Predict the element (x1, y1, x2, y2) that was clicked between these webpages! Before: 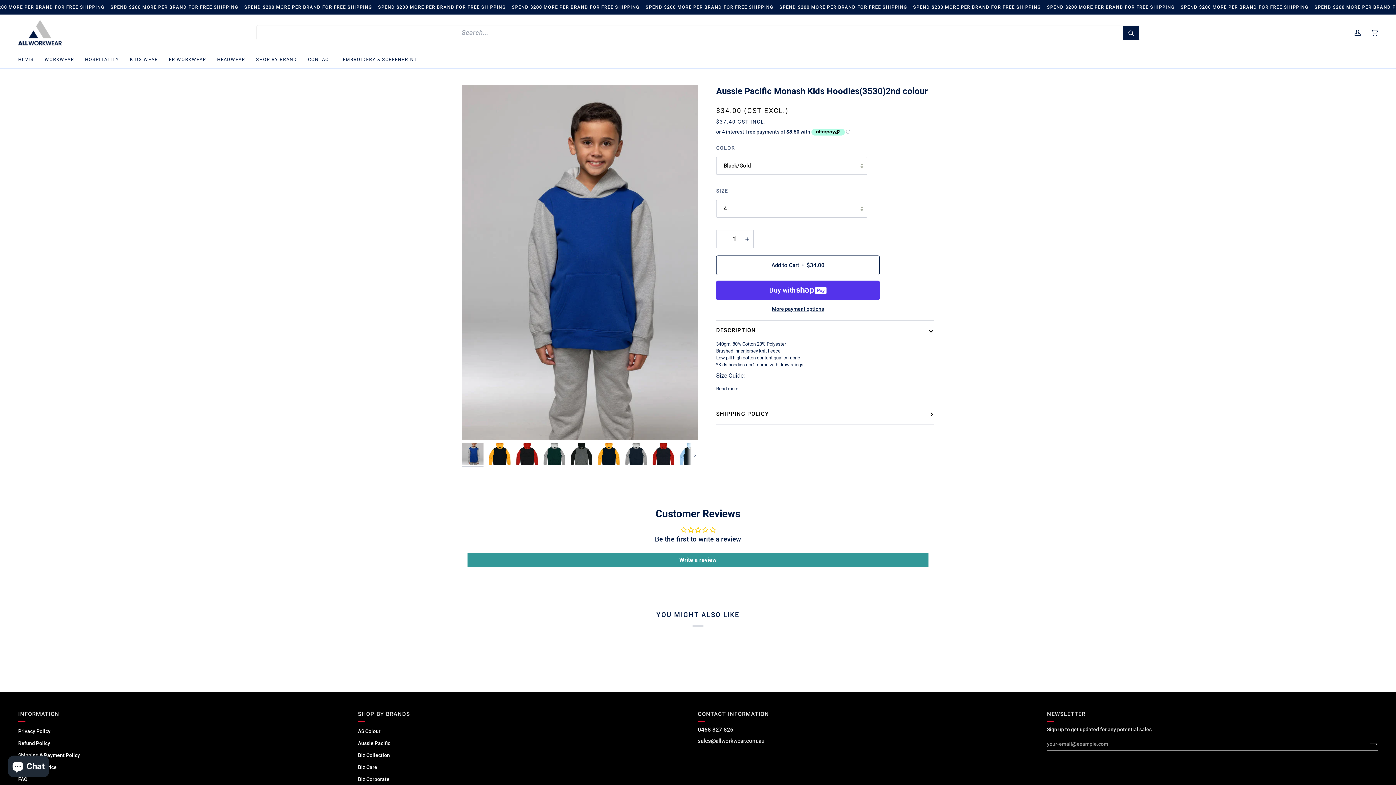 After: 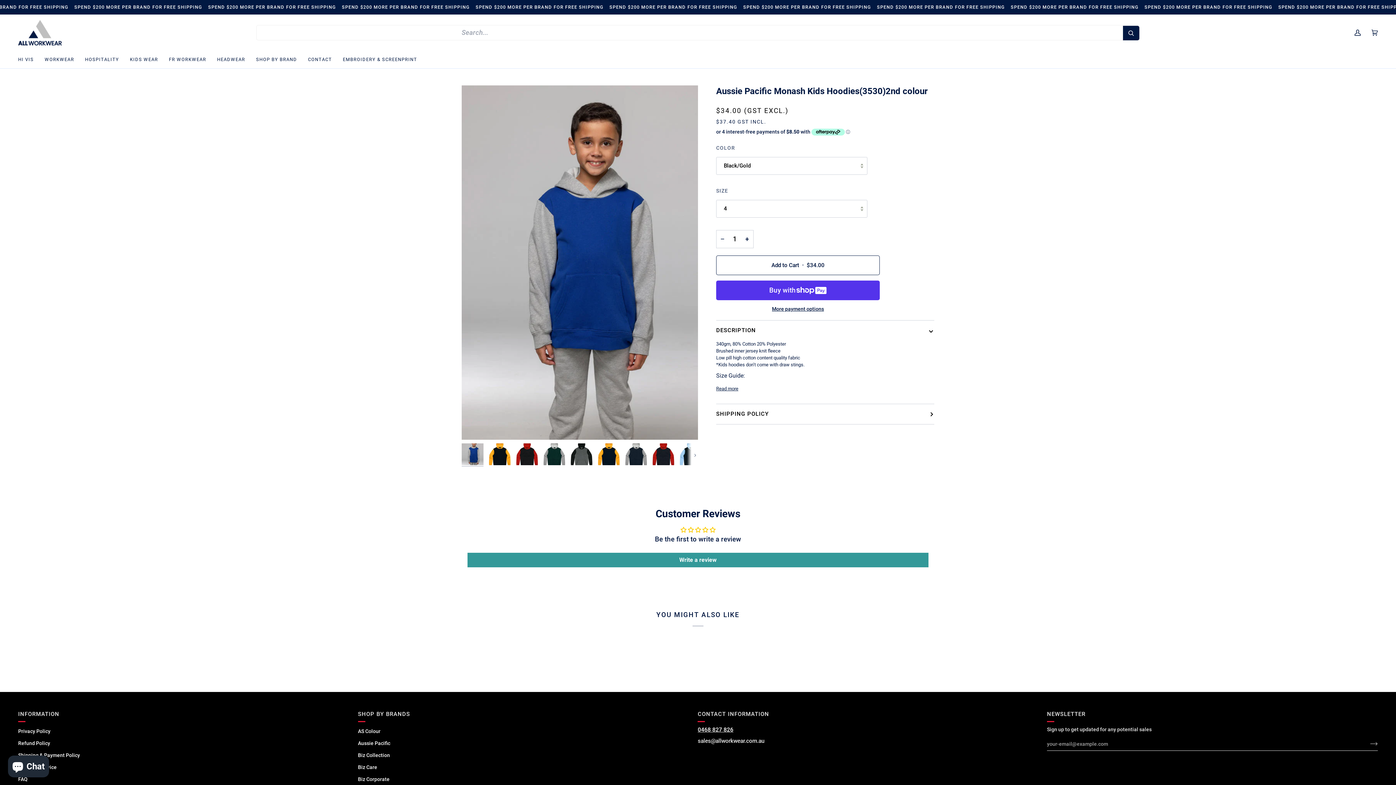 Action: label: CONTACT INFORMATION bbox: (697, 710, 1029, 722)